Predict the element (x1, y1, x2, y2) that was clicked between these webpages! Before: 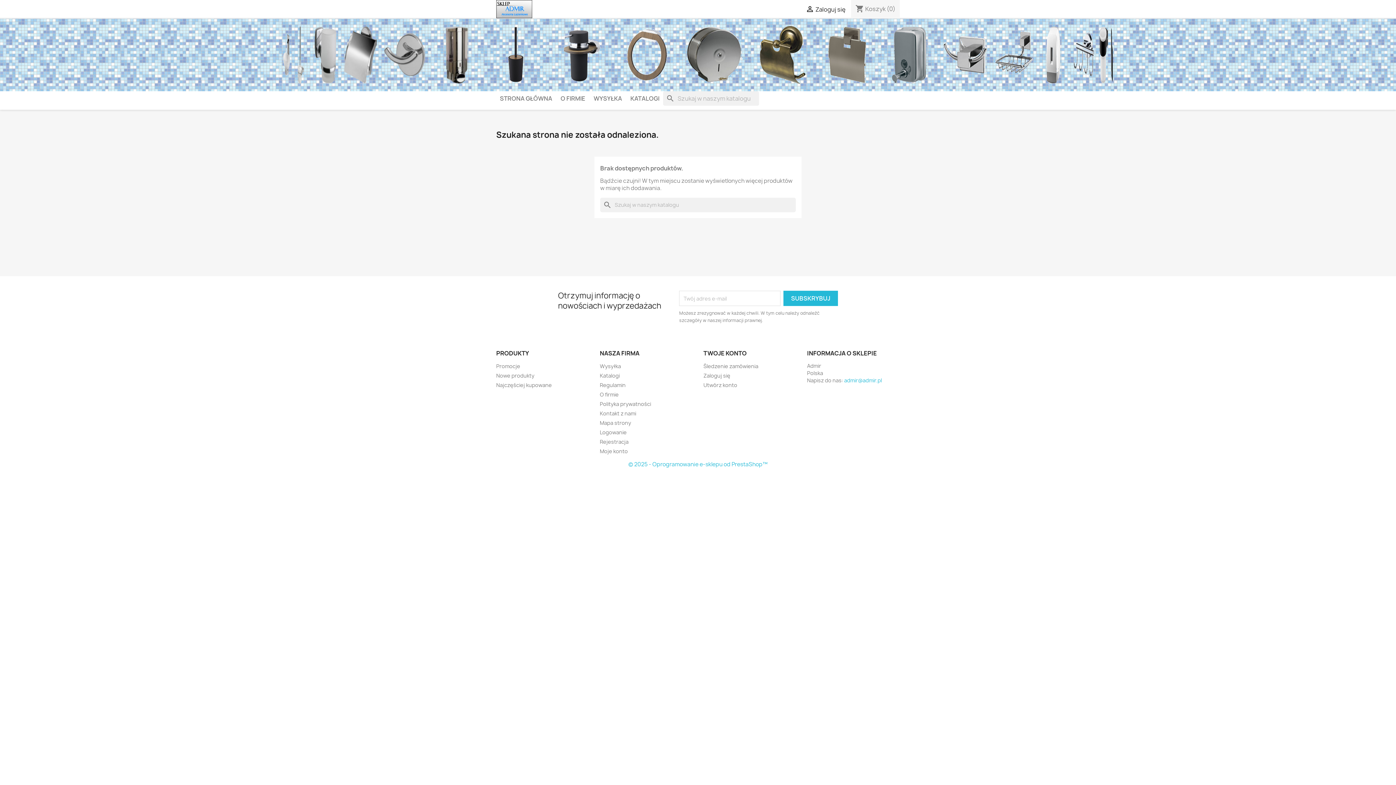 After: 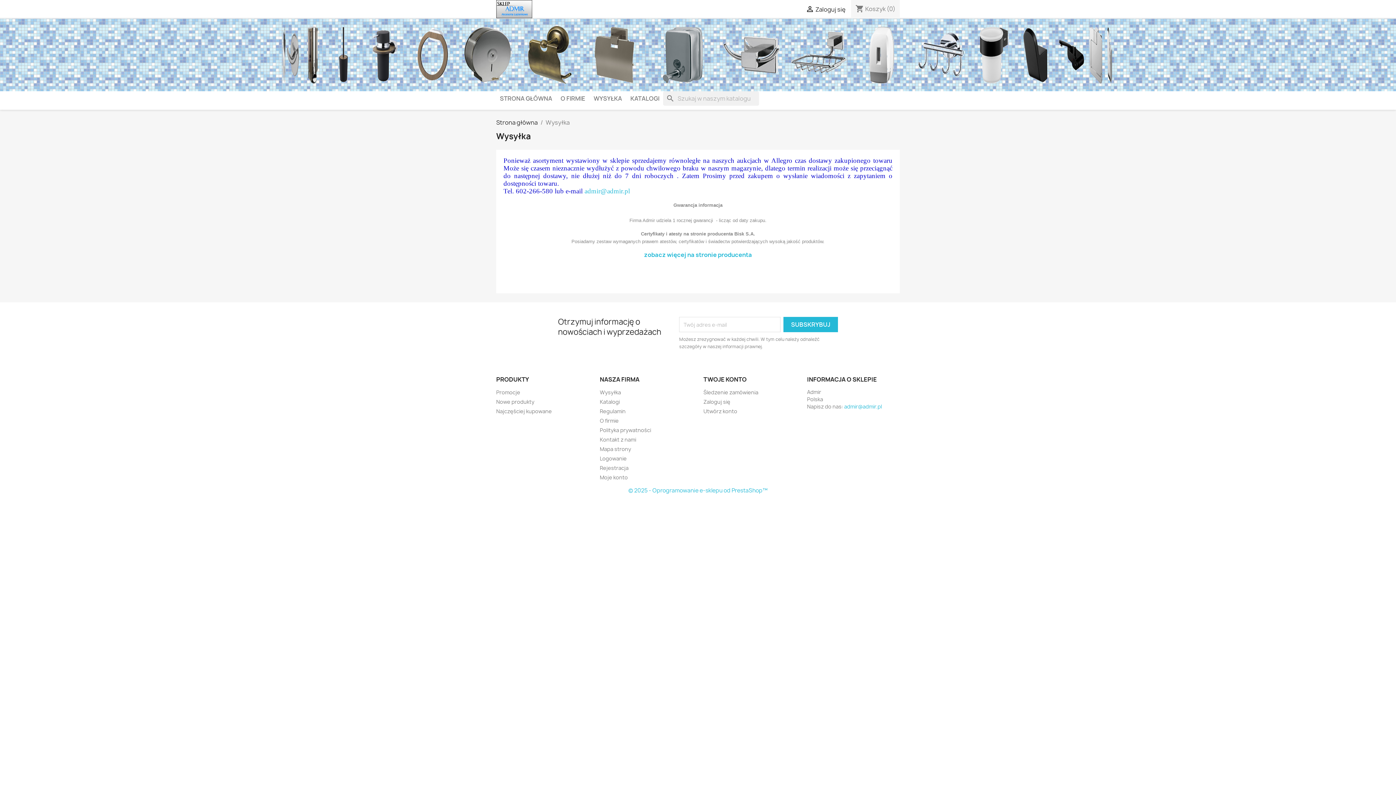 Action: label: Wysyłka bbox: (600, 362, 621, 369)